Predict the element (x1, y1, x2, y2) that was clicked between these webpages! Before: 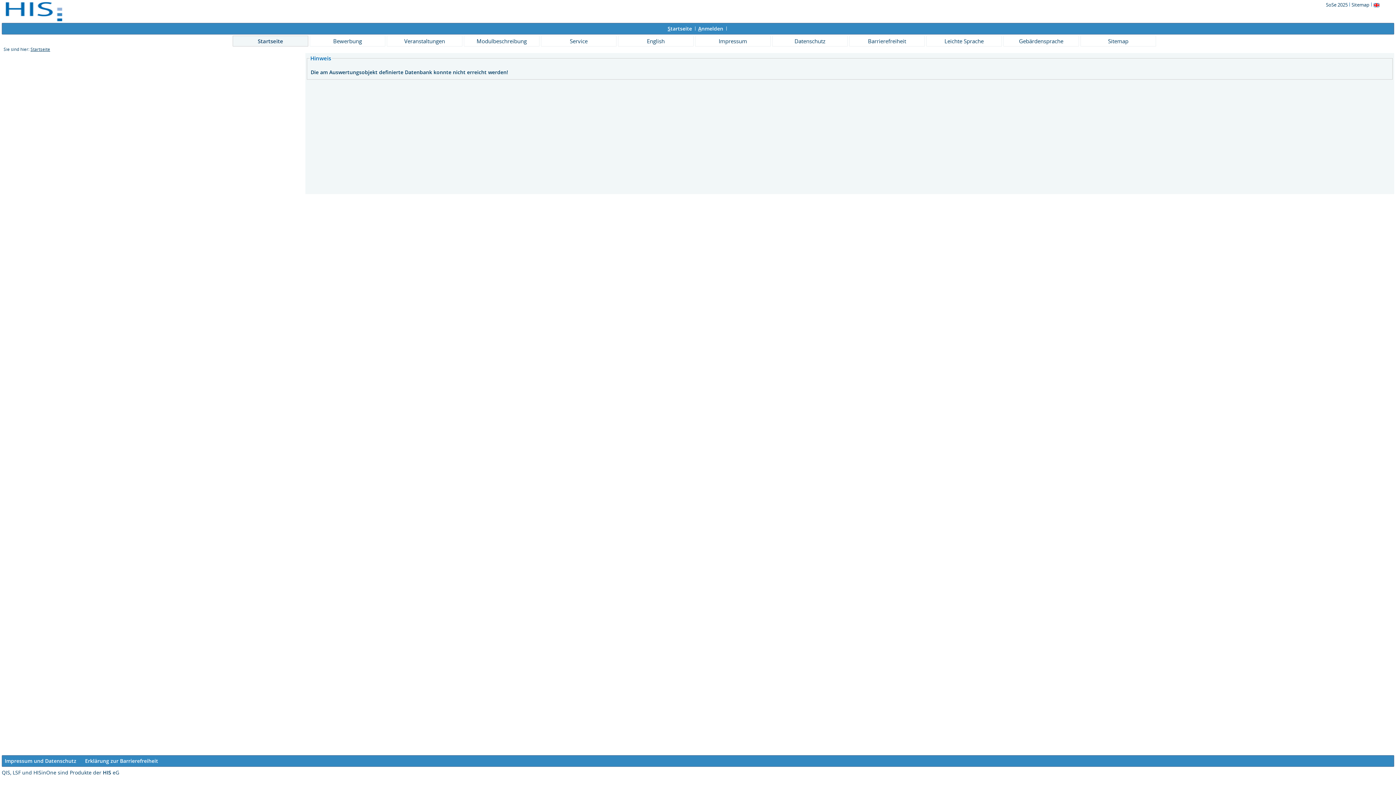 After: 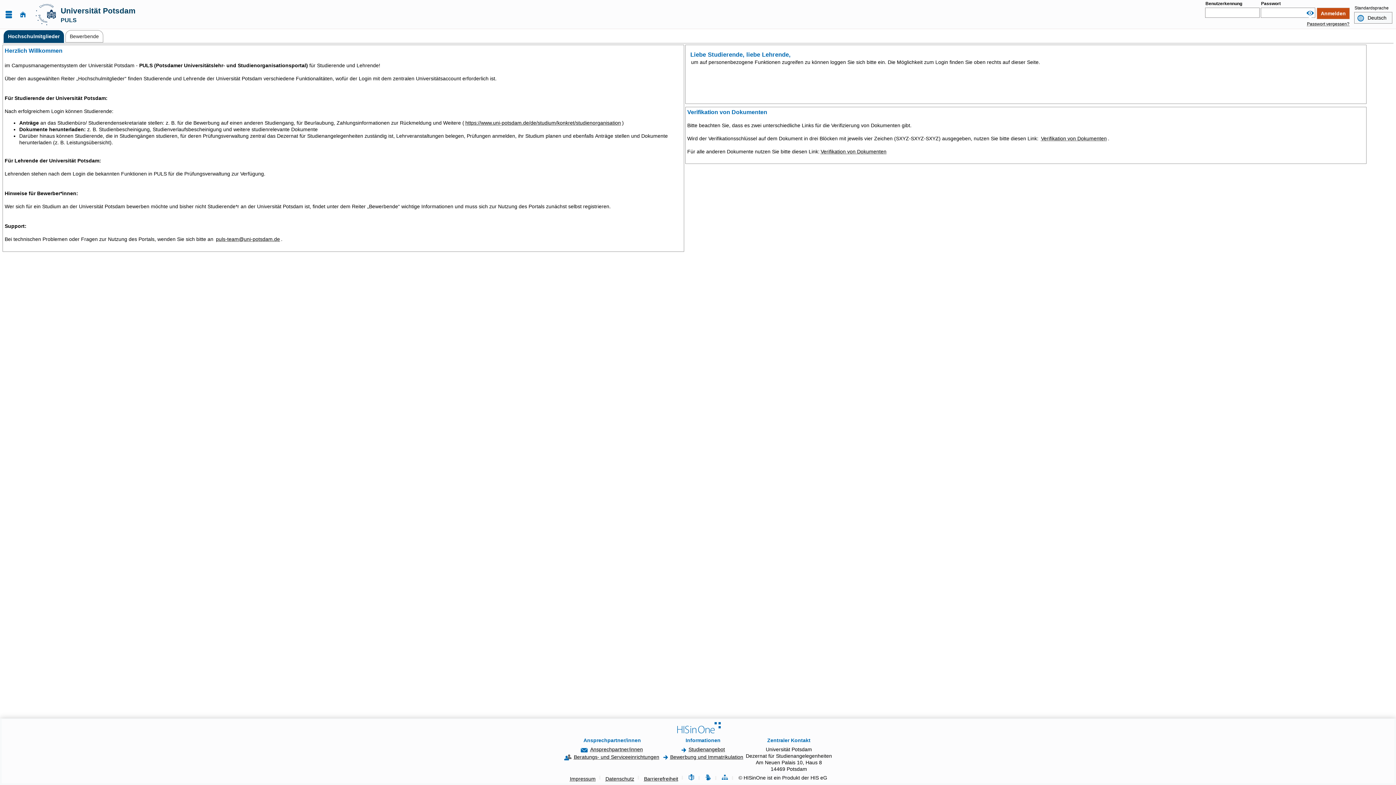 Action: bbox: (541, 35, 616, 46) label: Service